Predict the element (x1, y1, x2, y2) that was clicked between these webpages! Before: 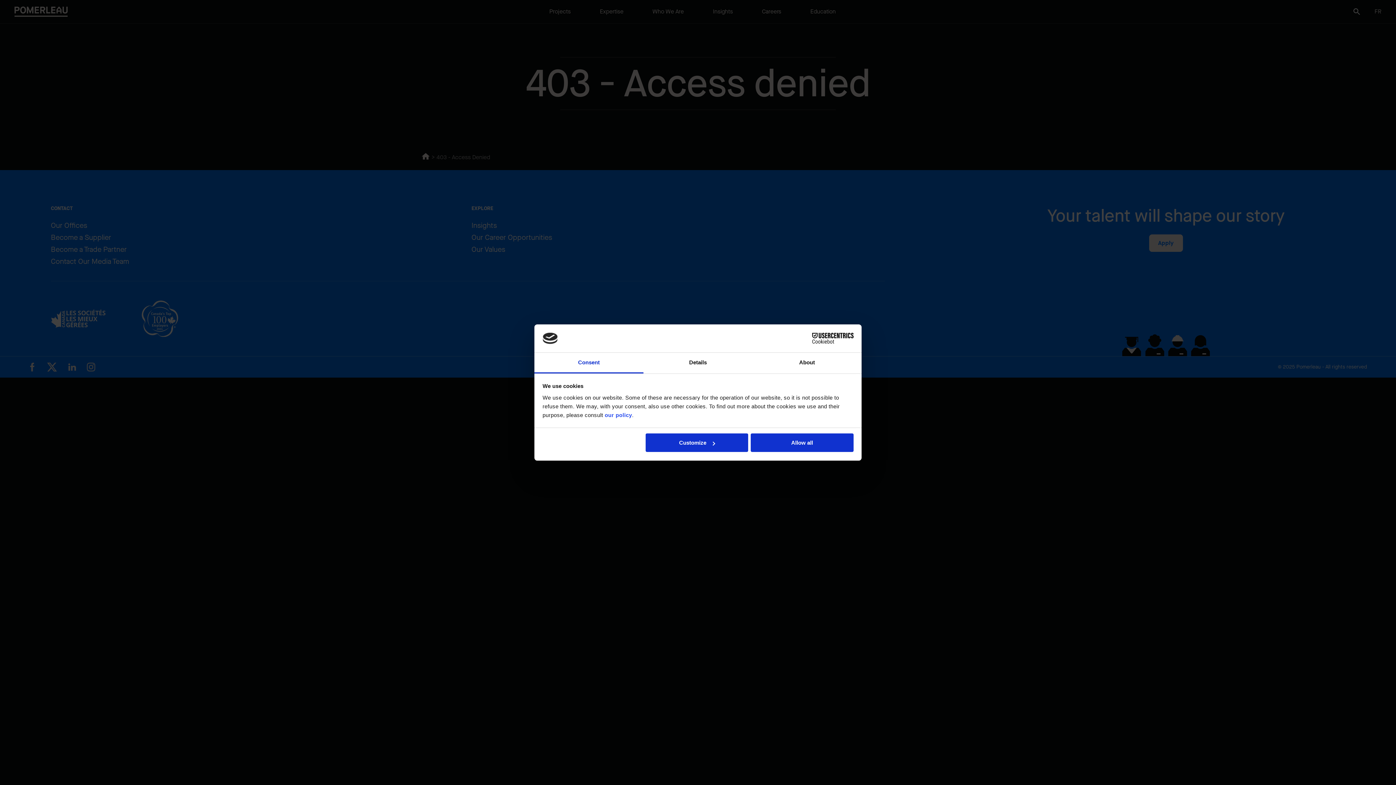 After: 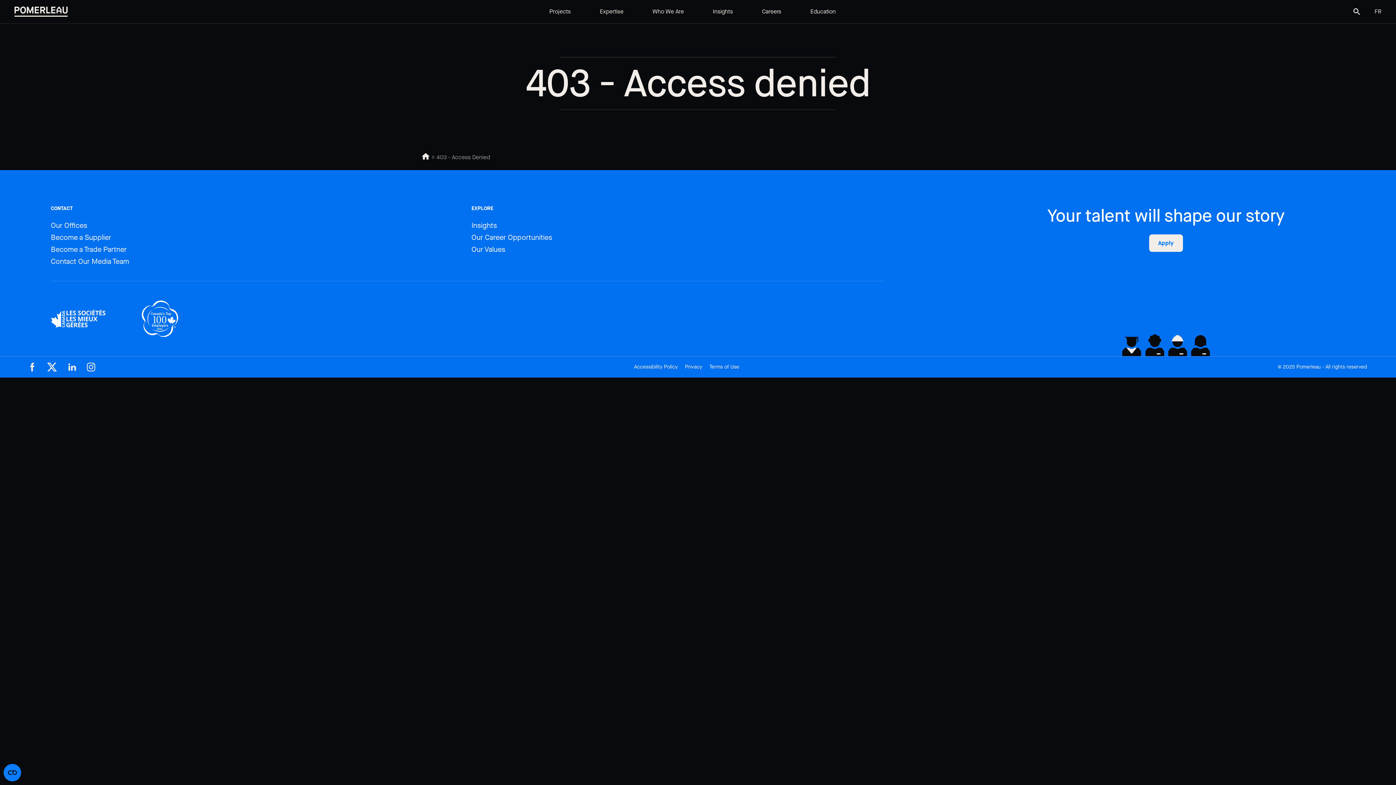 Action: bbox: (751, 433, 853, 452) label: Allow all